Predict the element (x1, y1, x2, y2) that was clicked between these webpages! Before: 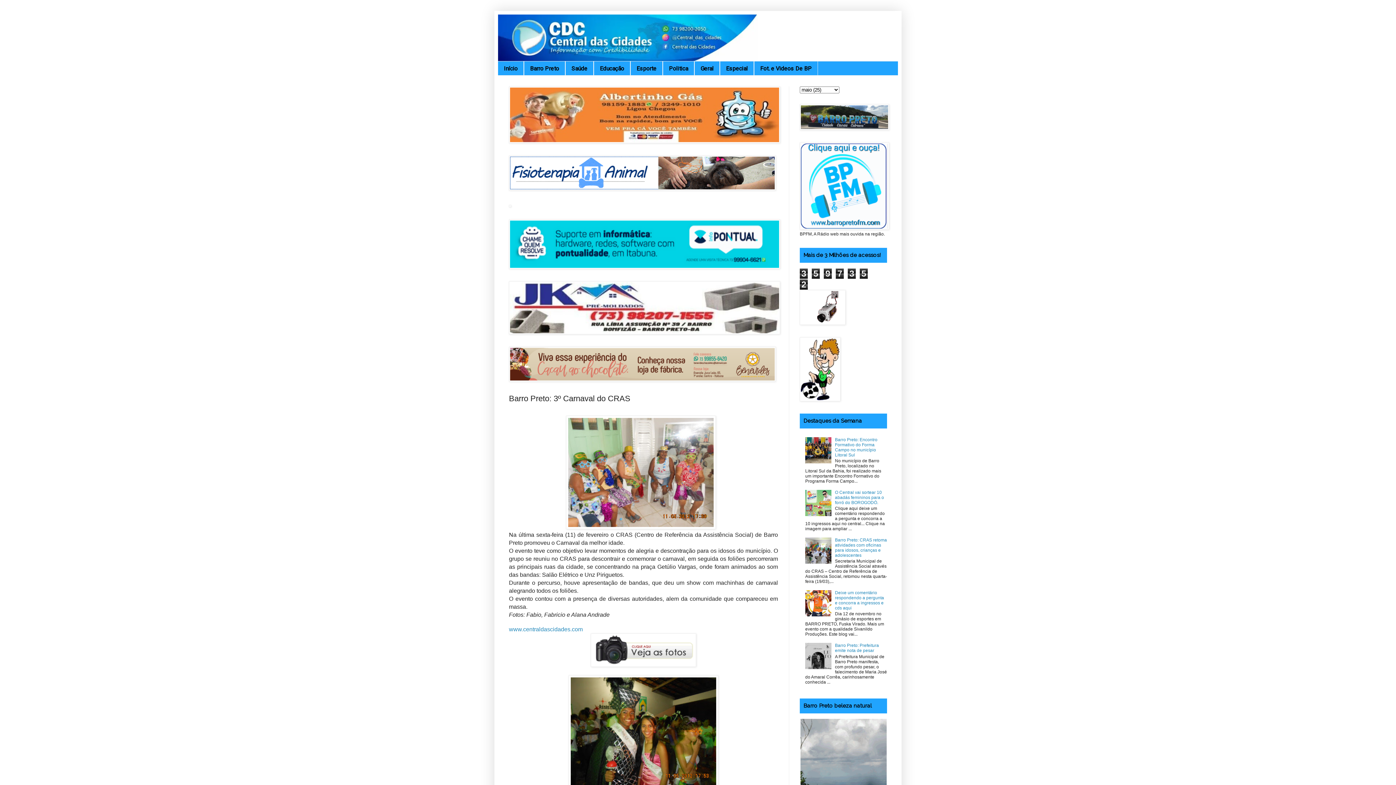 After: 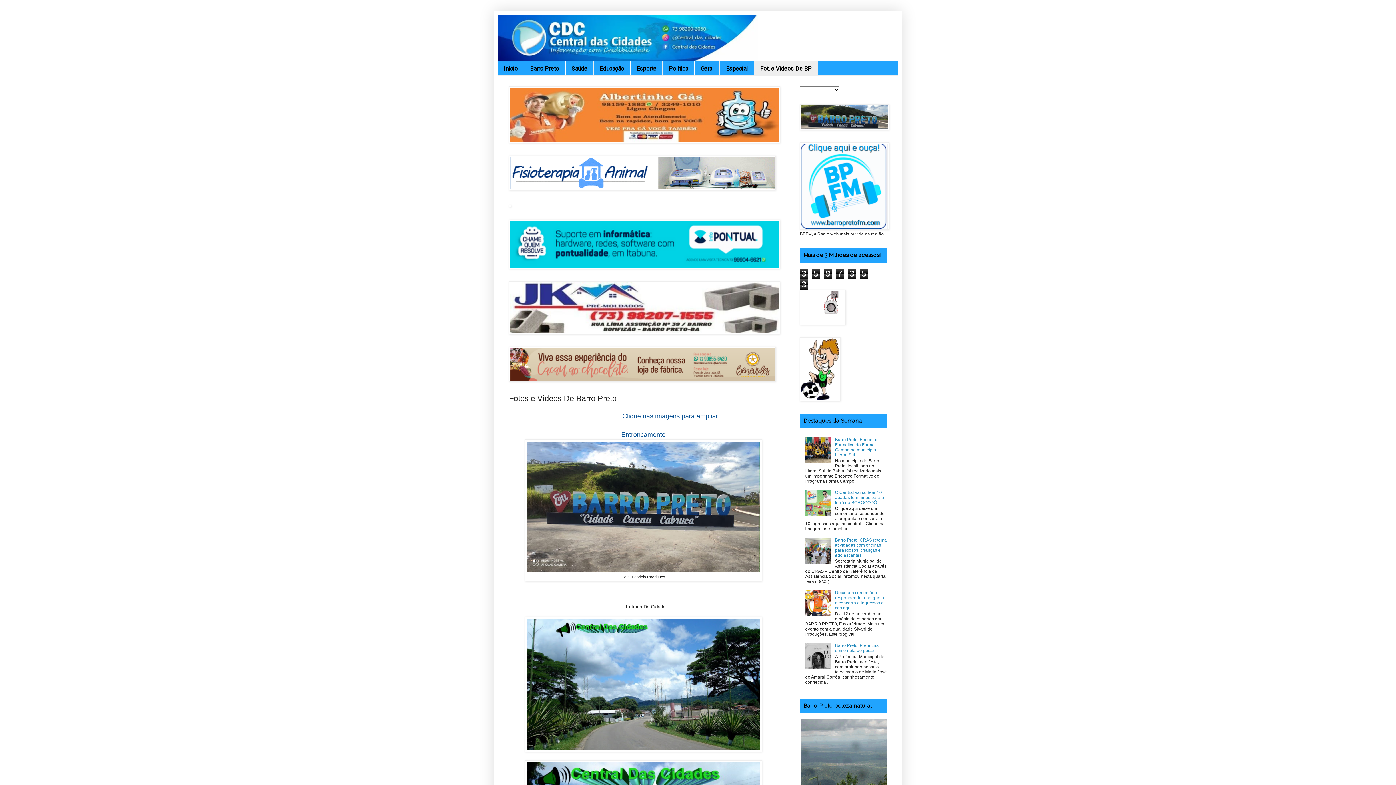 Action: label: Fot. e Videos De BP bbox: (754, 61, 818, 75)